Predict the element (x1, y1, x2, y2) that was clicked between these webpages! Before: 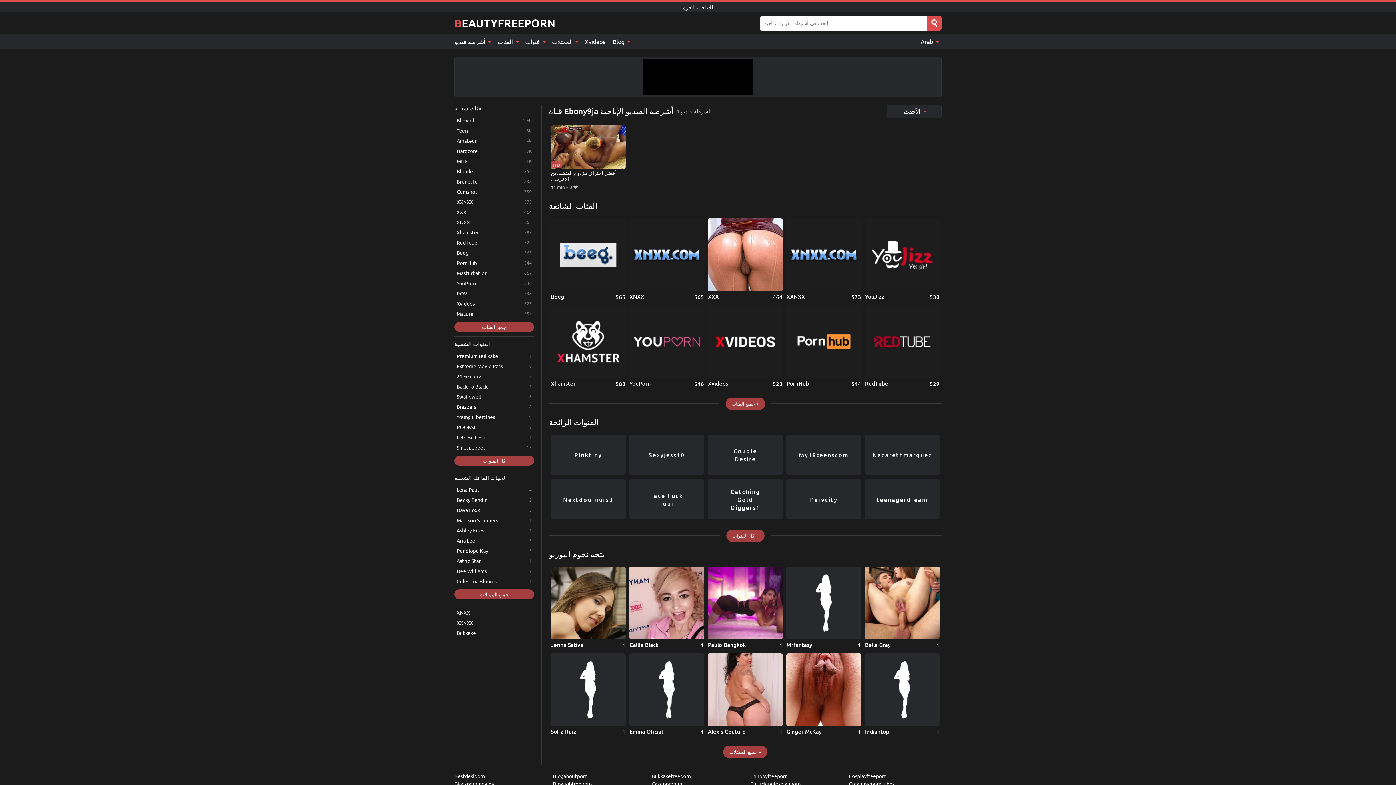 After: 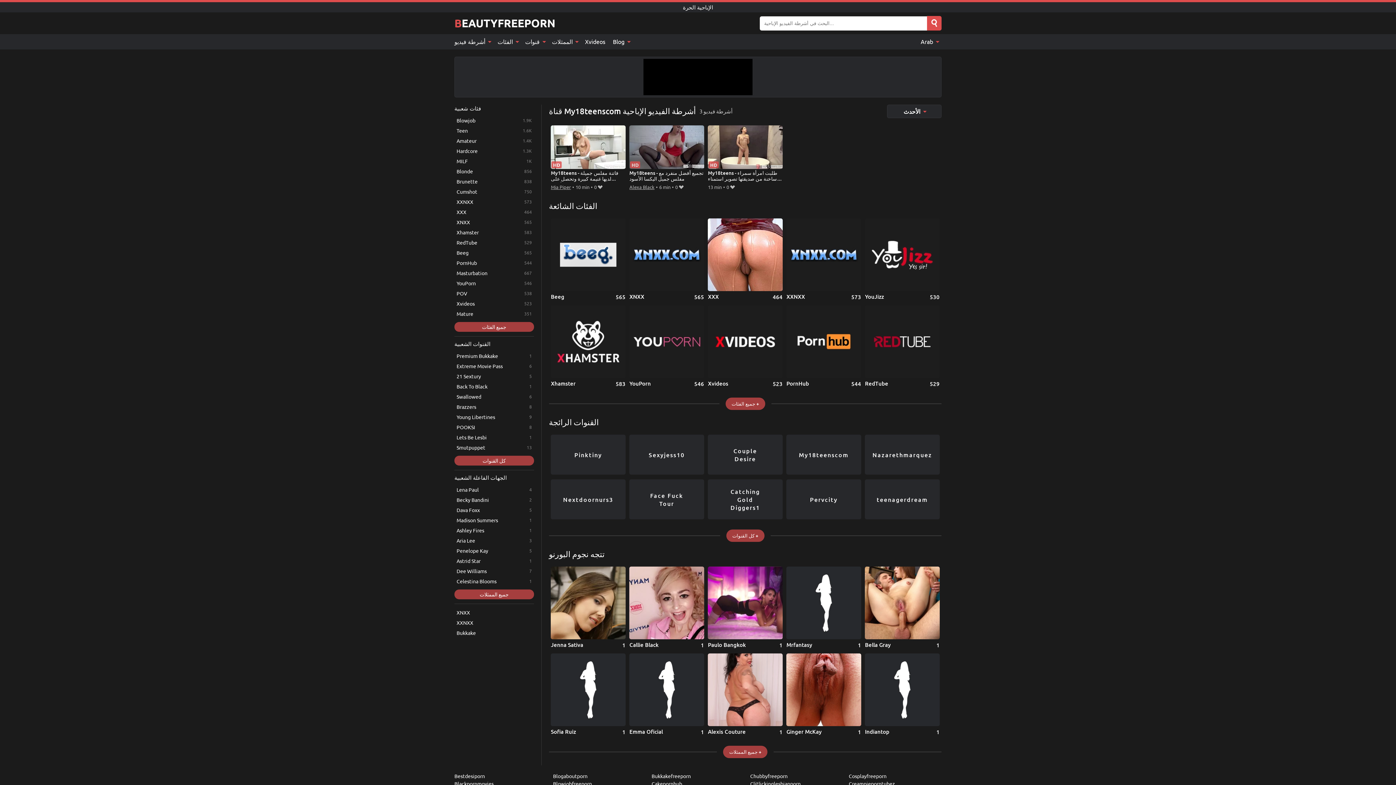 Action: bbox: (786, 434, 861, 474) label: My18teenscom